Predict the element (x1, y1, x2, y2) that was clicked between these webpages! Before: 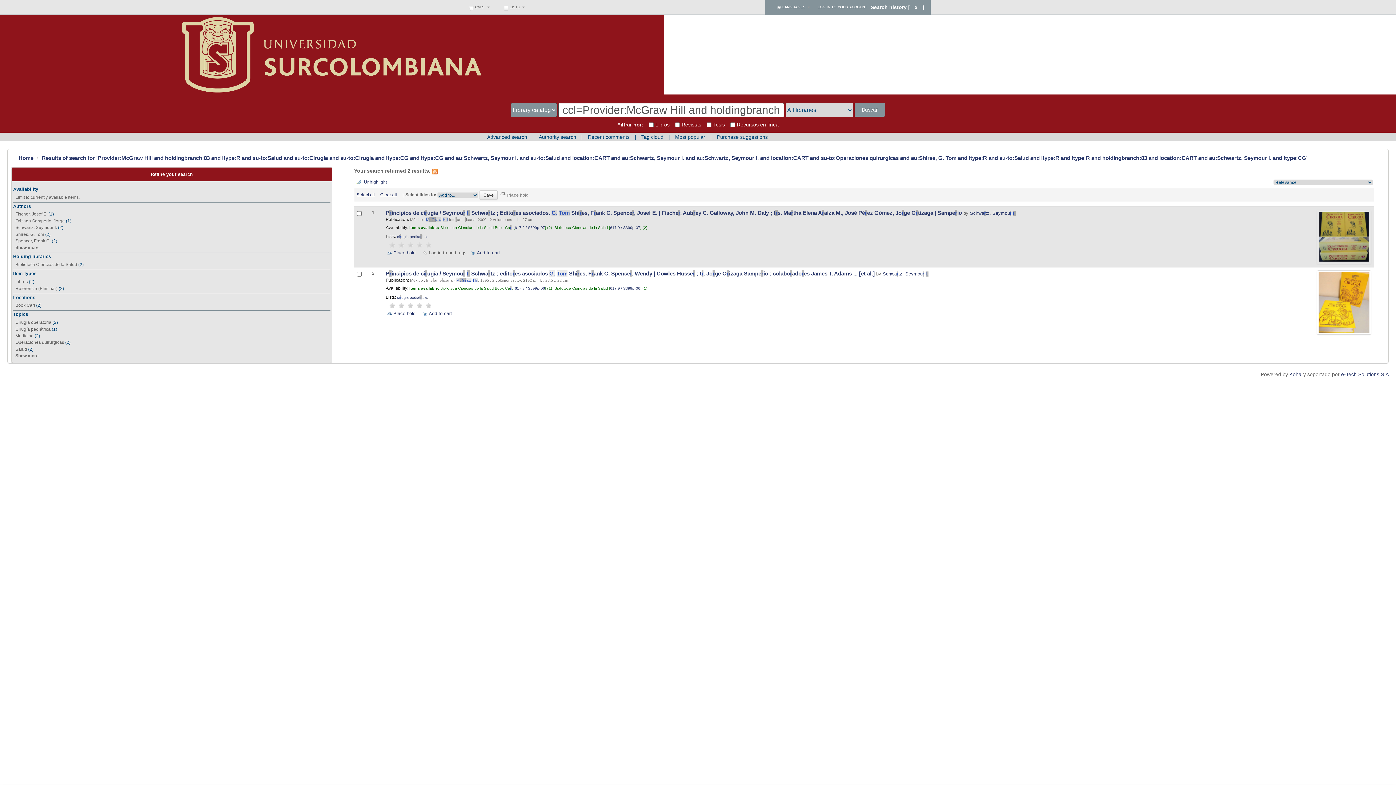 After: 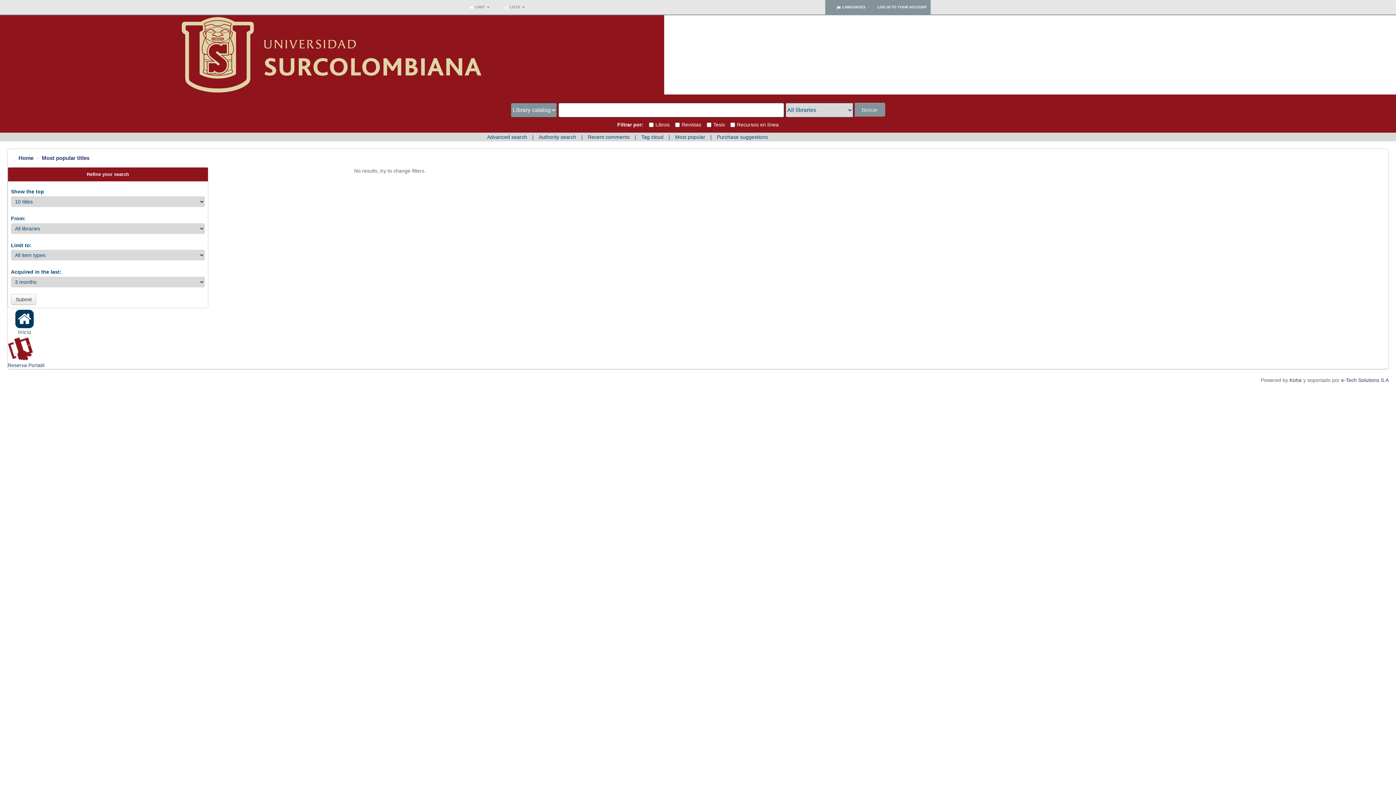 Action: label: Most popular bbox: (675, 134, 705, 140)